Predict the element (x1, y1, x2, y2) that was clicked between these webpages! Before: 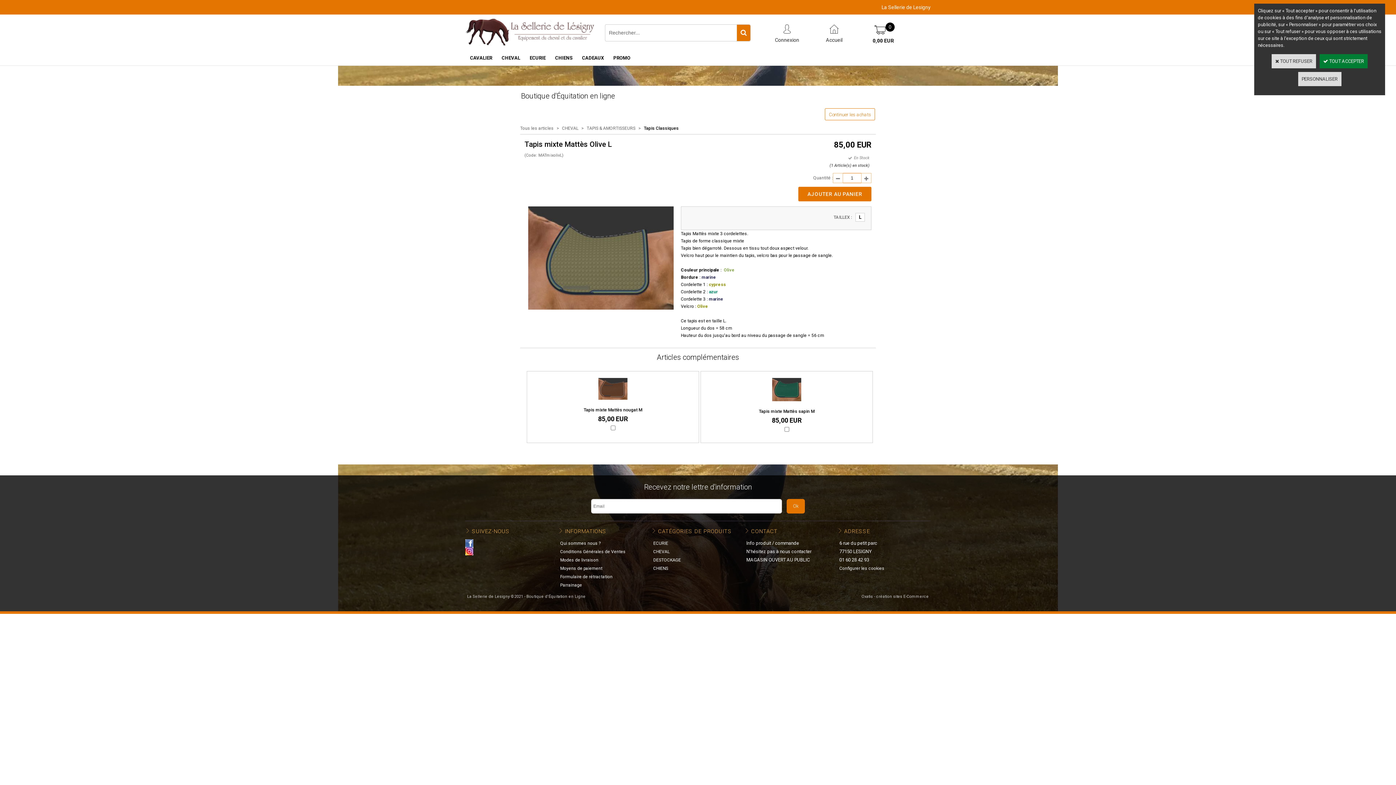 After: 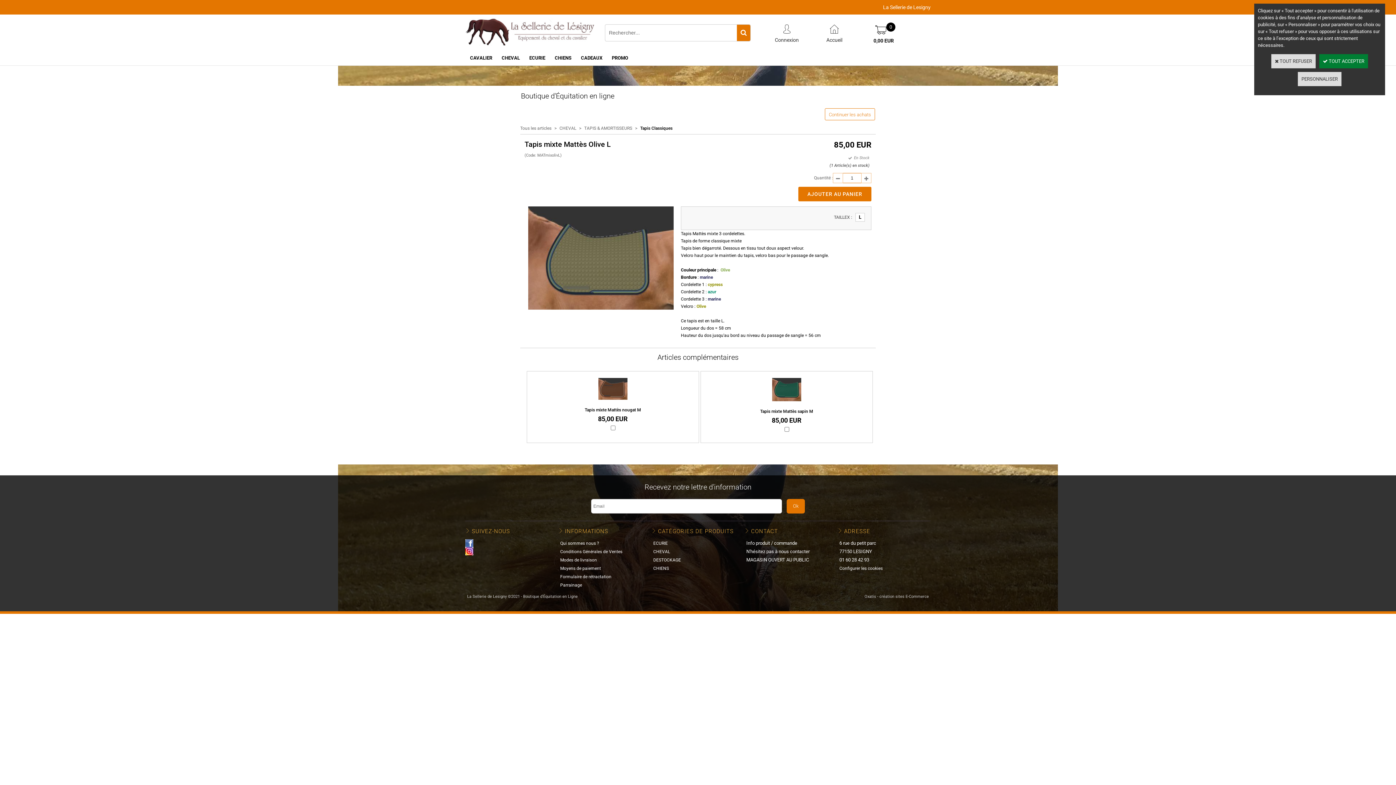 Action: label: L bbox: (855, 213, 865, 221)